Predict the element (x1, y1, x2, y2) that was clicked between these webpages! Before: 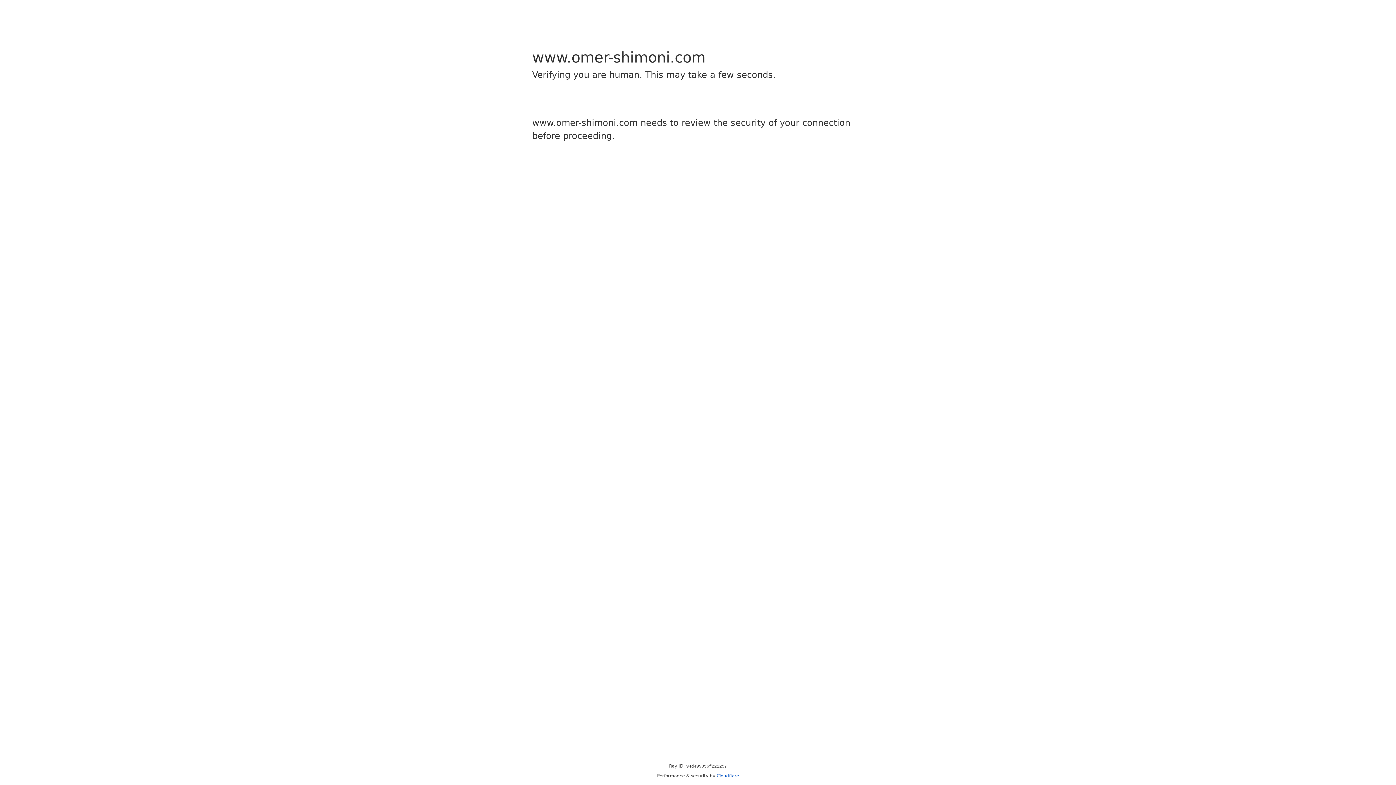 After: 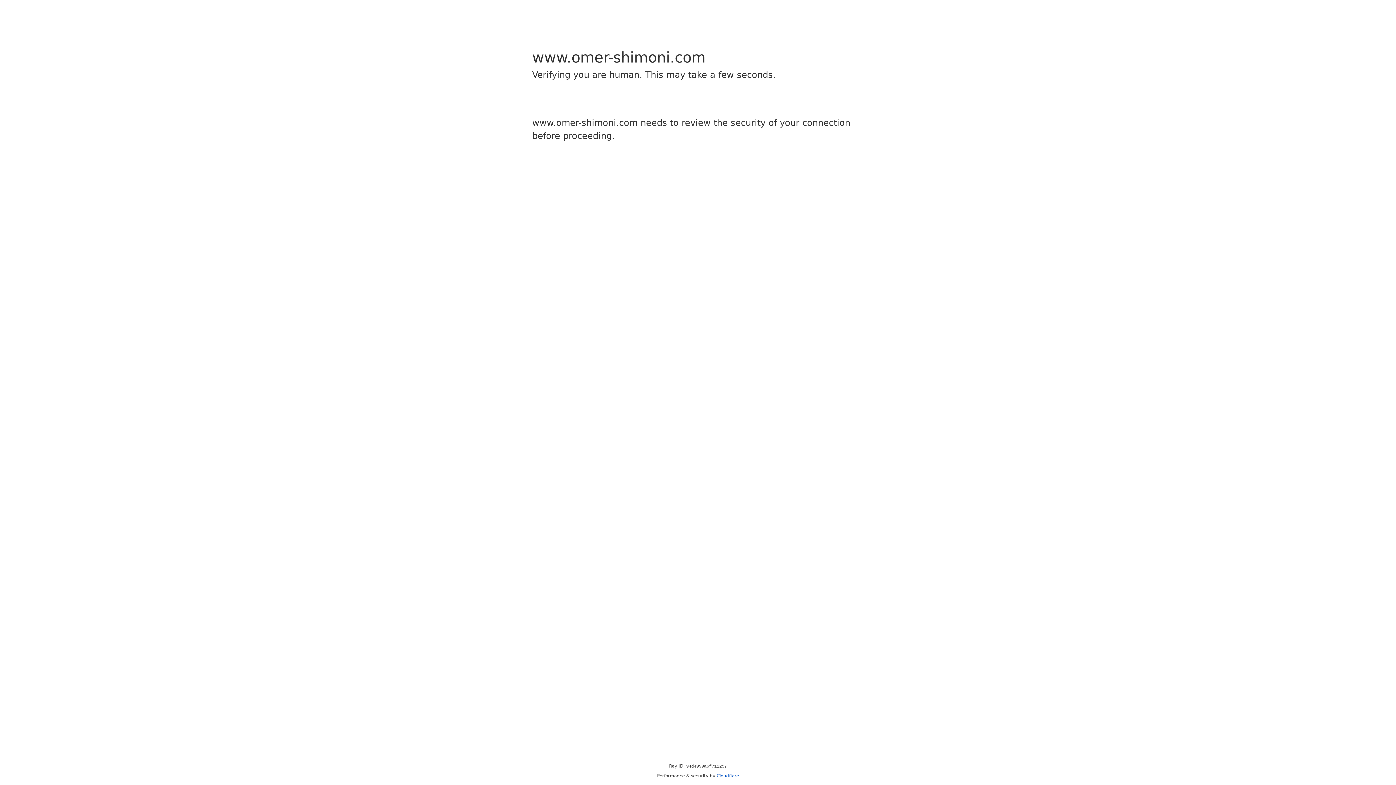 Action: label: Cloudflare bbox: (716, 773, 739, 778)